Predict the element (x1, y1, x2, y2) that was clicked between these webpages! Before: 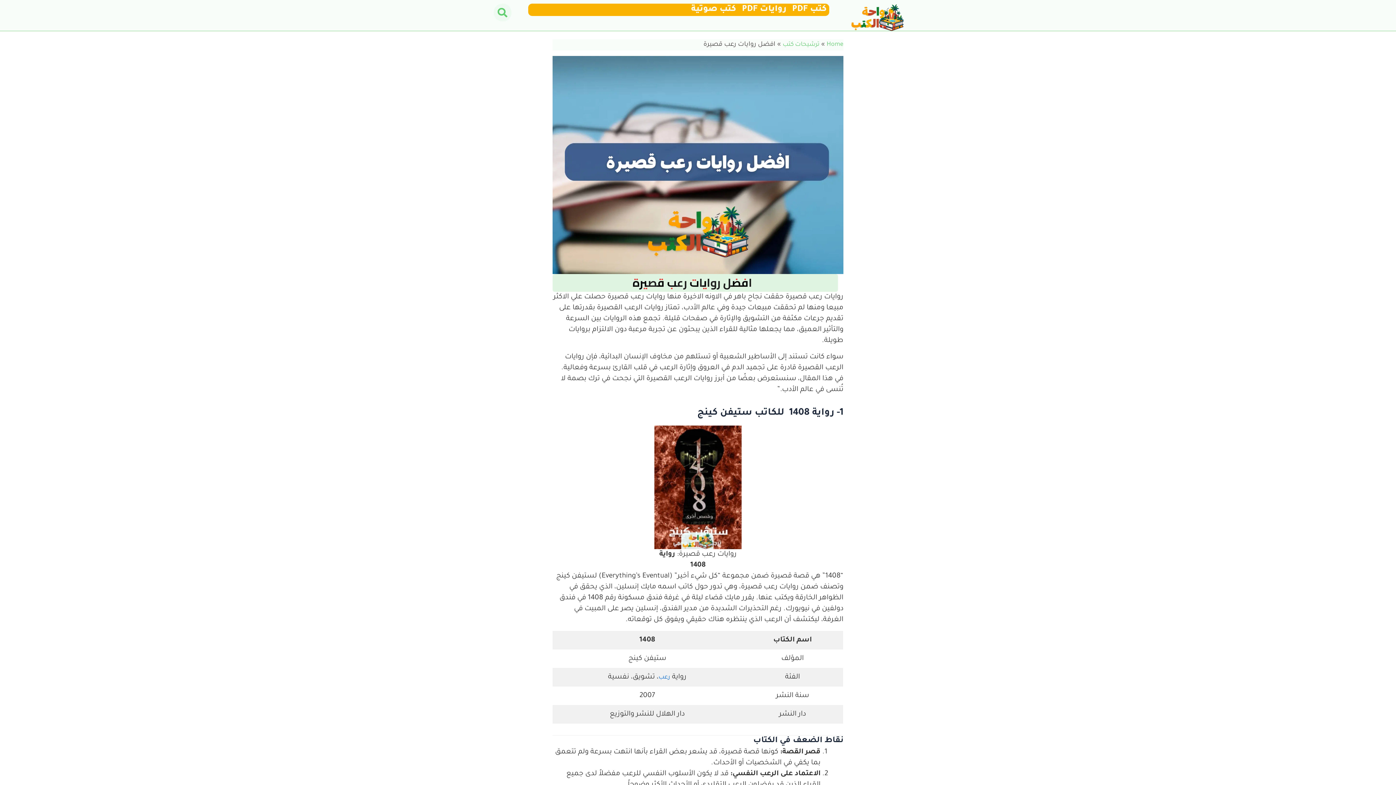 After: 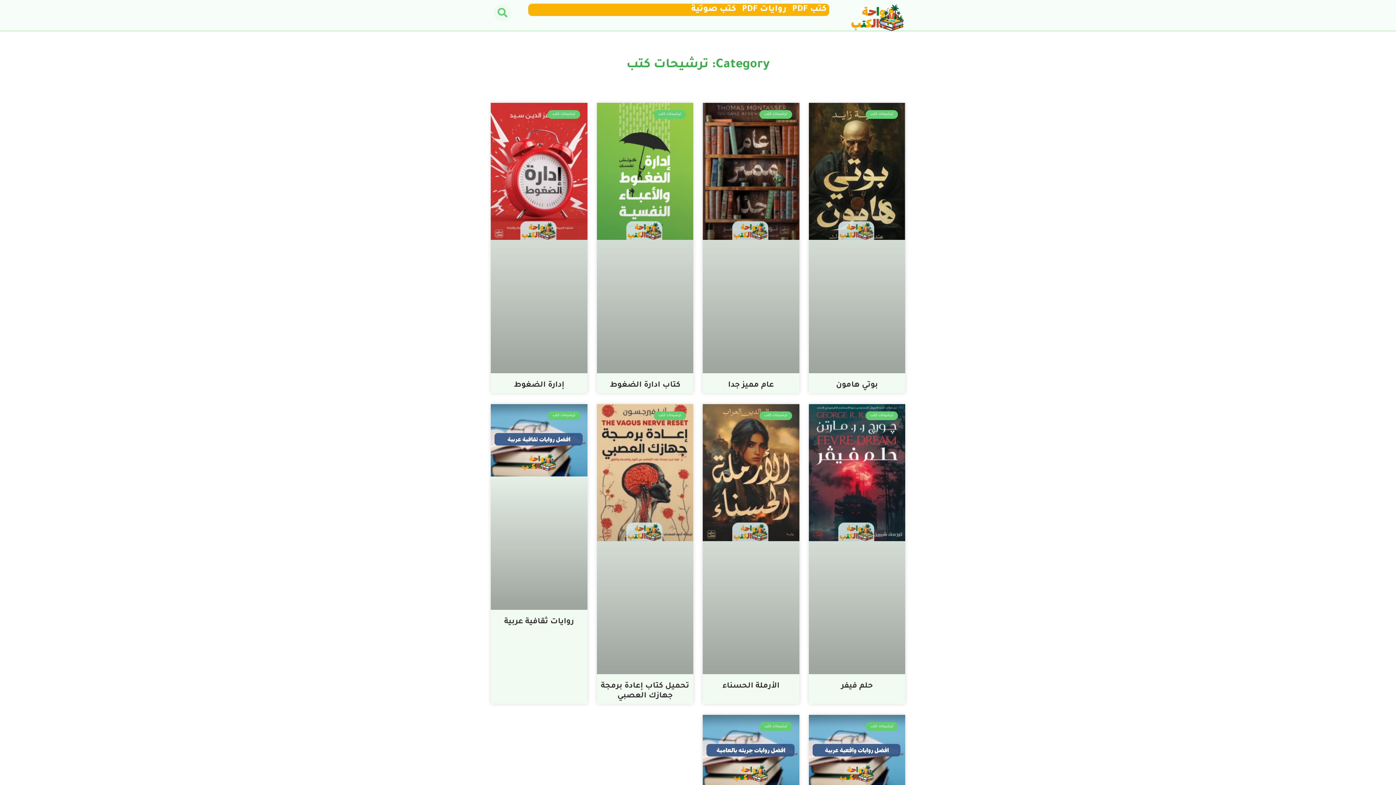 Action: label: ترشيحات كتب bbox: (782, 41, 819, 47)